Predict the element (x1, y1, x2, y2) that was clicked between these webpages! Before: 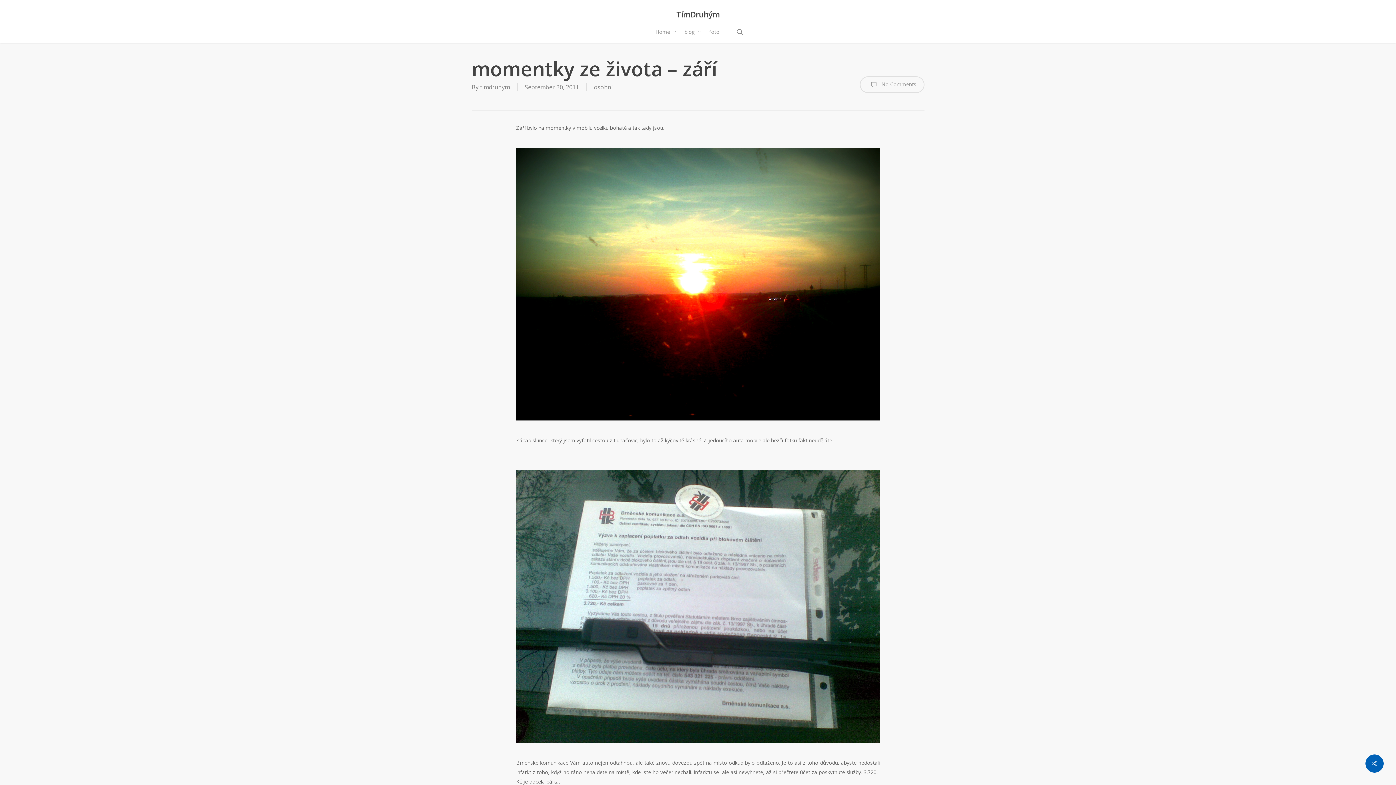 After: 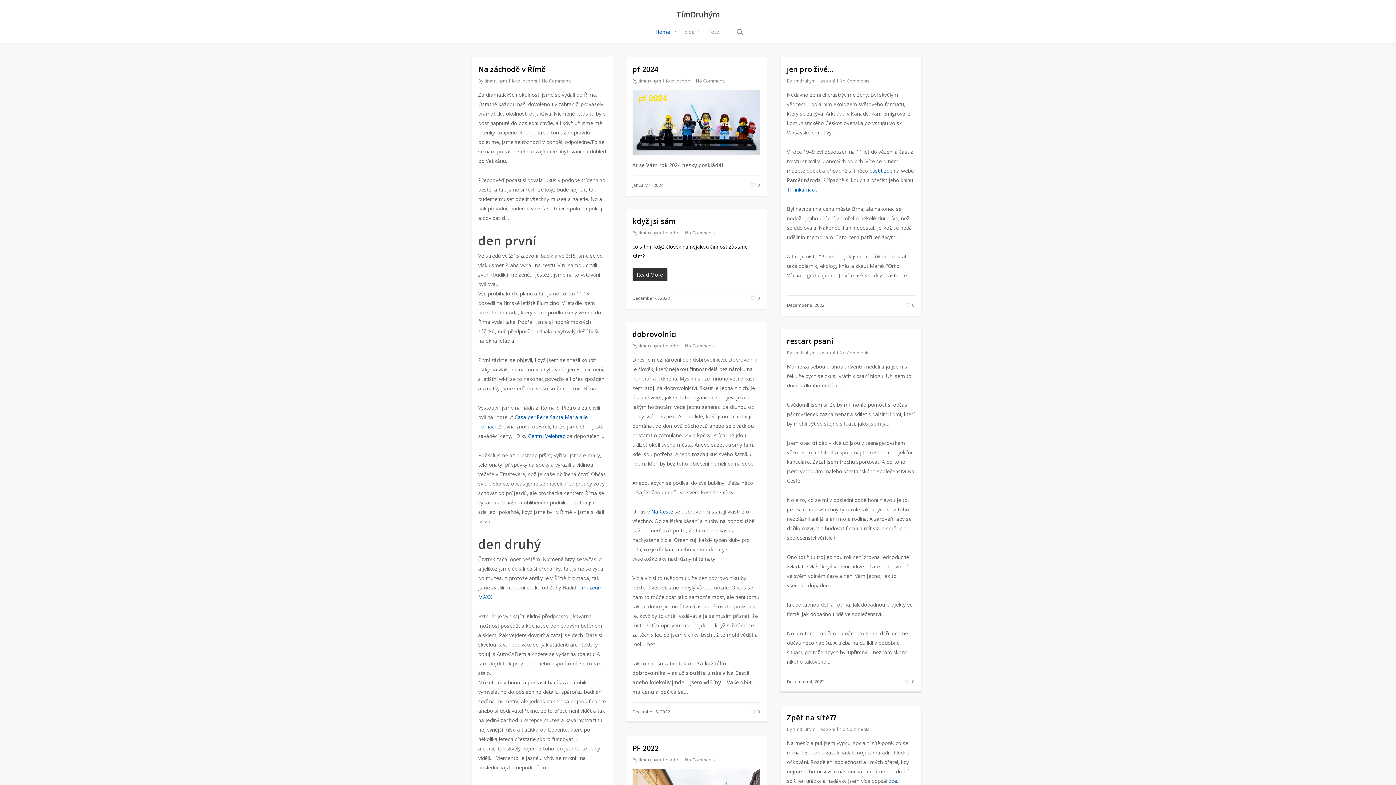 Action: label: Home bbox: (652, 28, 681, 35)